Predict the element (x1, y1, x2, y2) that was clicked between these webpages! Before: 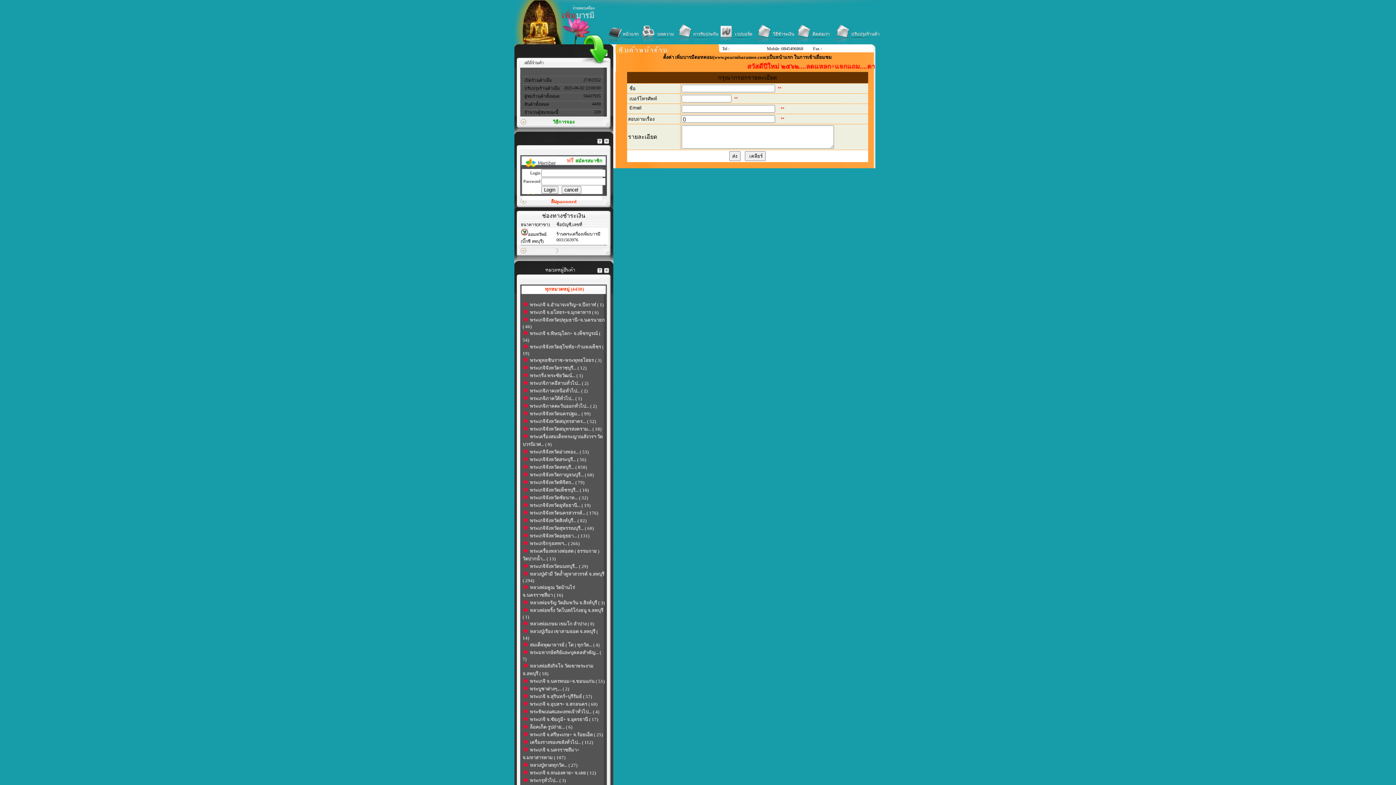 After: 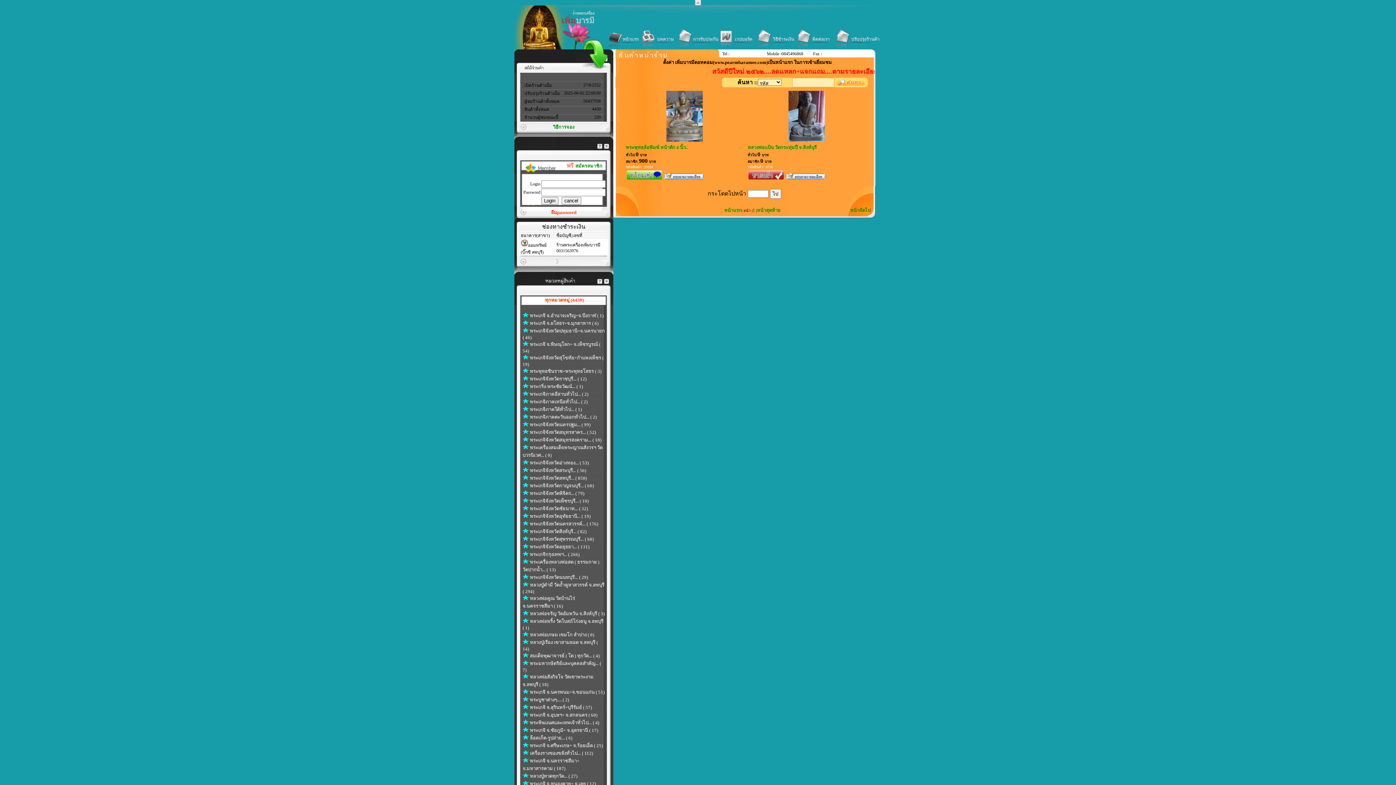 Action: bbox: (530, 686, 569, 692) label: พระบูชาต่างๆ.... ( 2)